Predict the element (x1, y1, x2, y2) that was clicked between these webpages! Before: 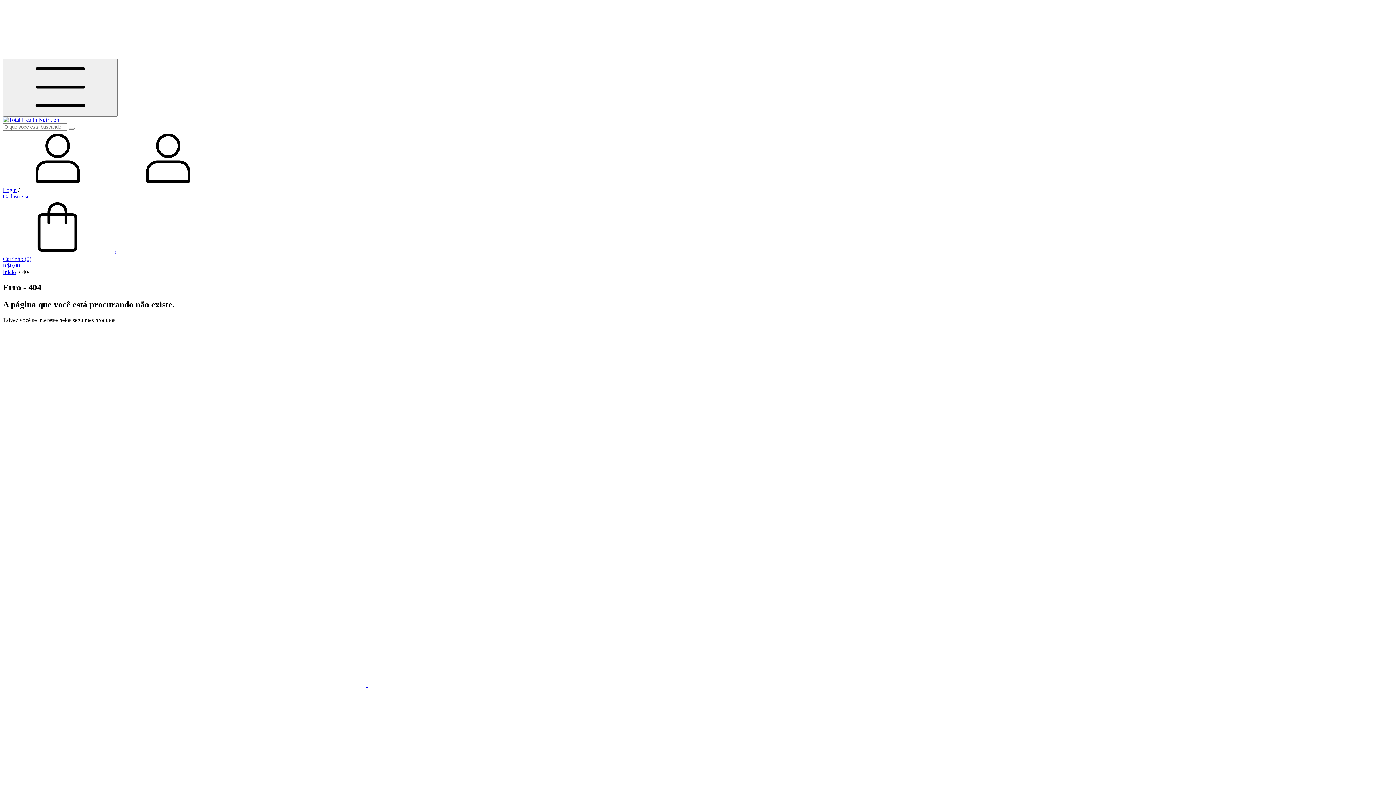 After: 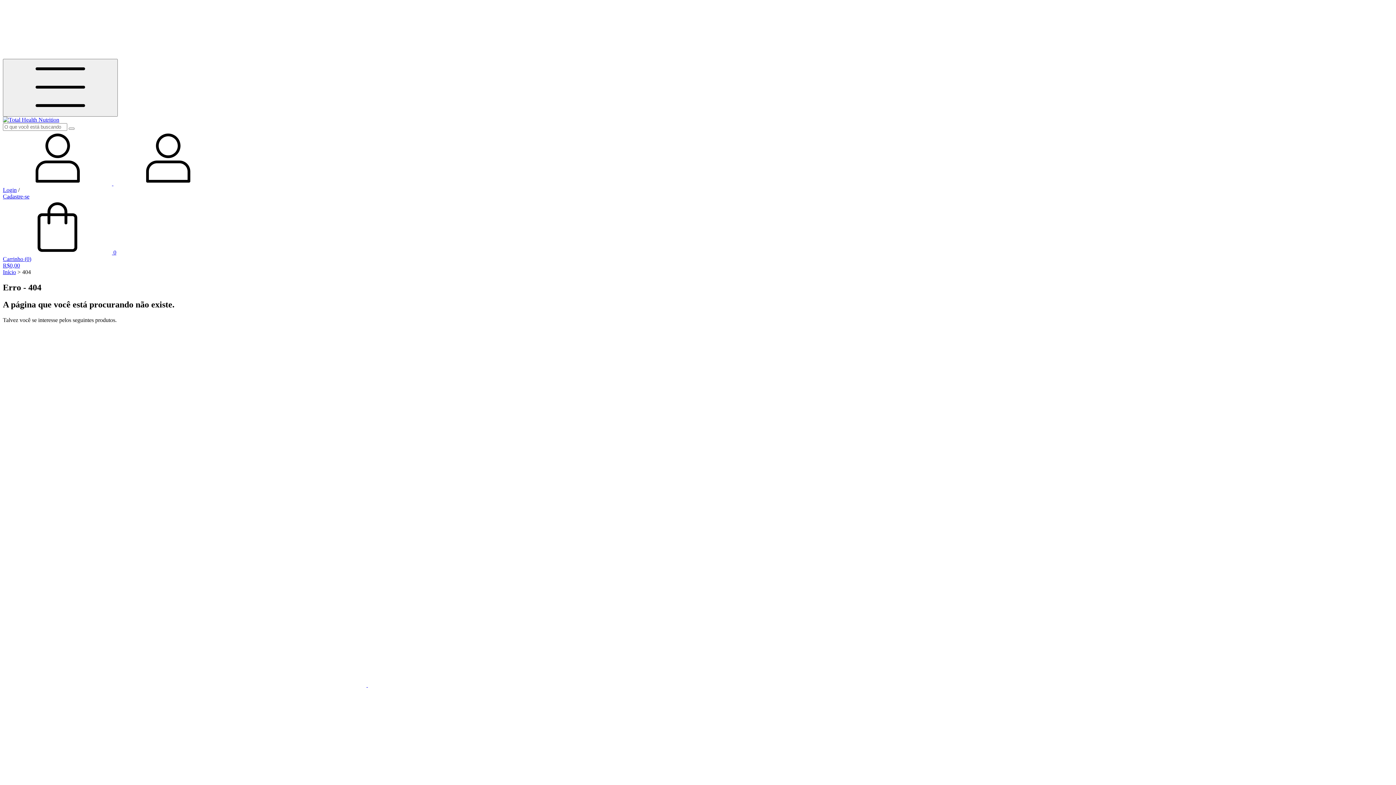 Action: label:  0
Carrinho (0)
R$0,00 bbox: (2, 249, 1393, 269)